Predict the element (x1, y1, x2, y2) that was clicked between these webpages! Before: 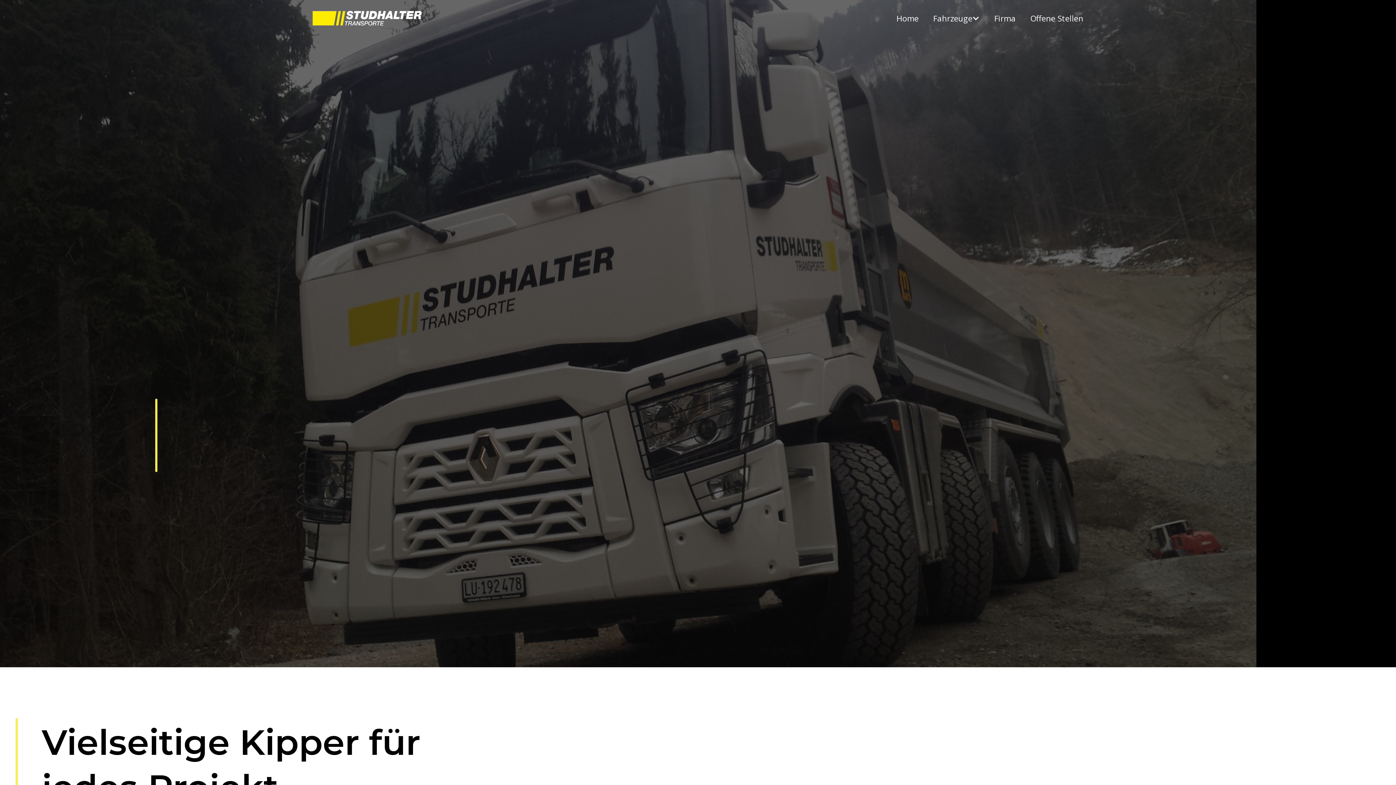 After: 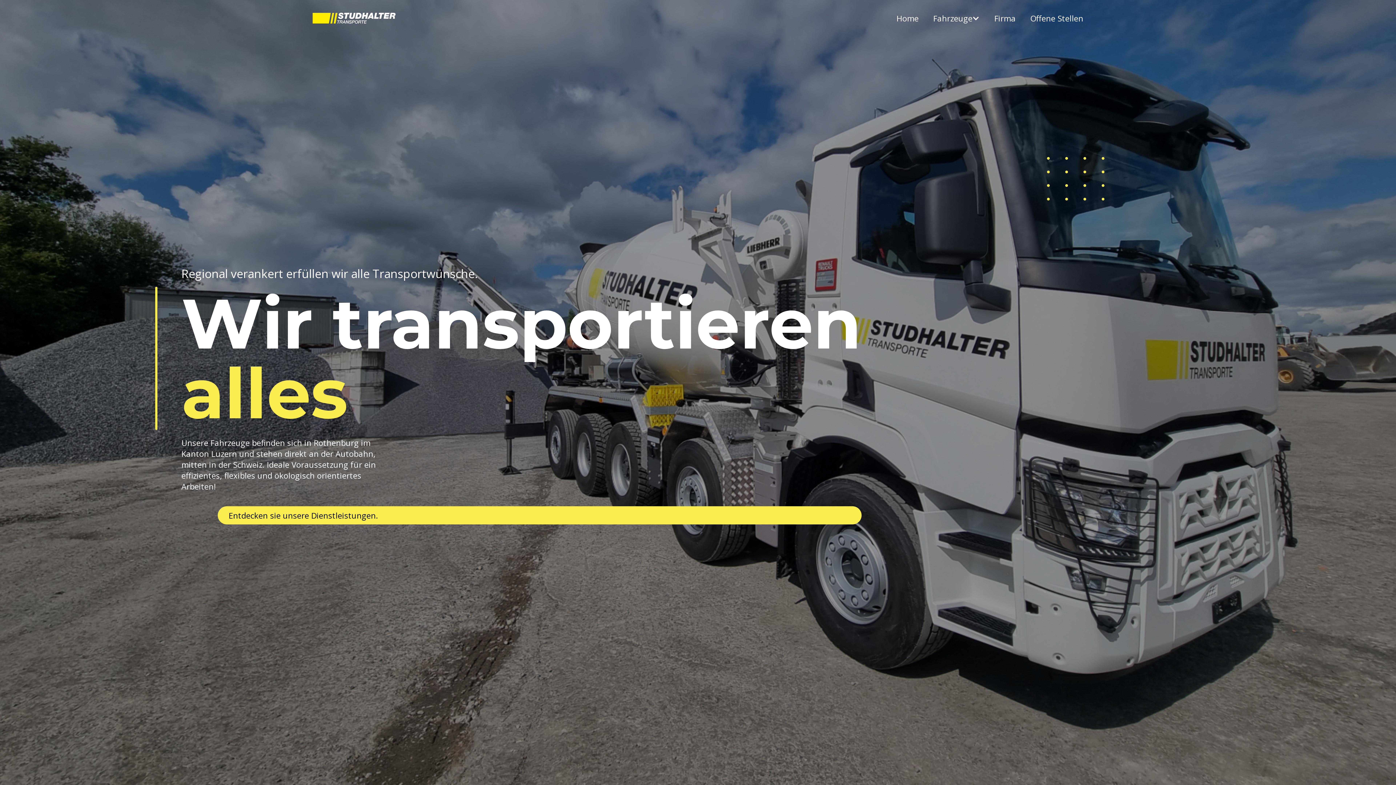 Action: bbox: (312, 0, 421, 36)